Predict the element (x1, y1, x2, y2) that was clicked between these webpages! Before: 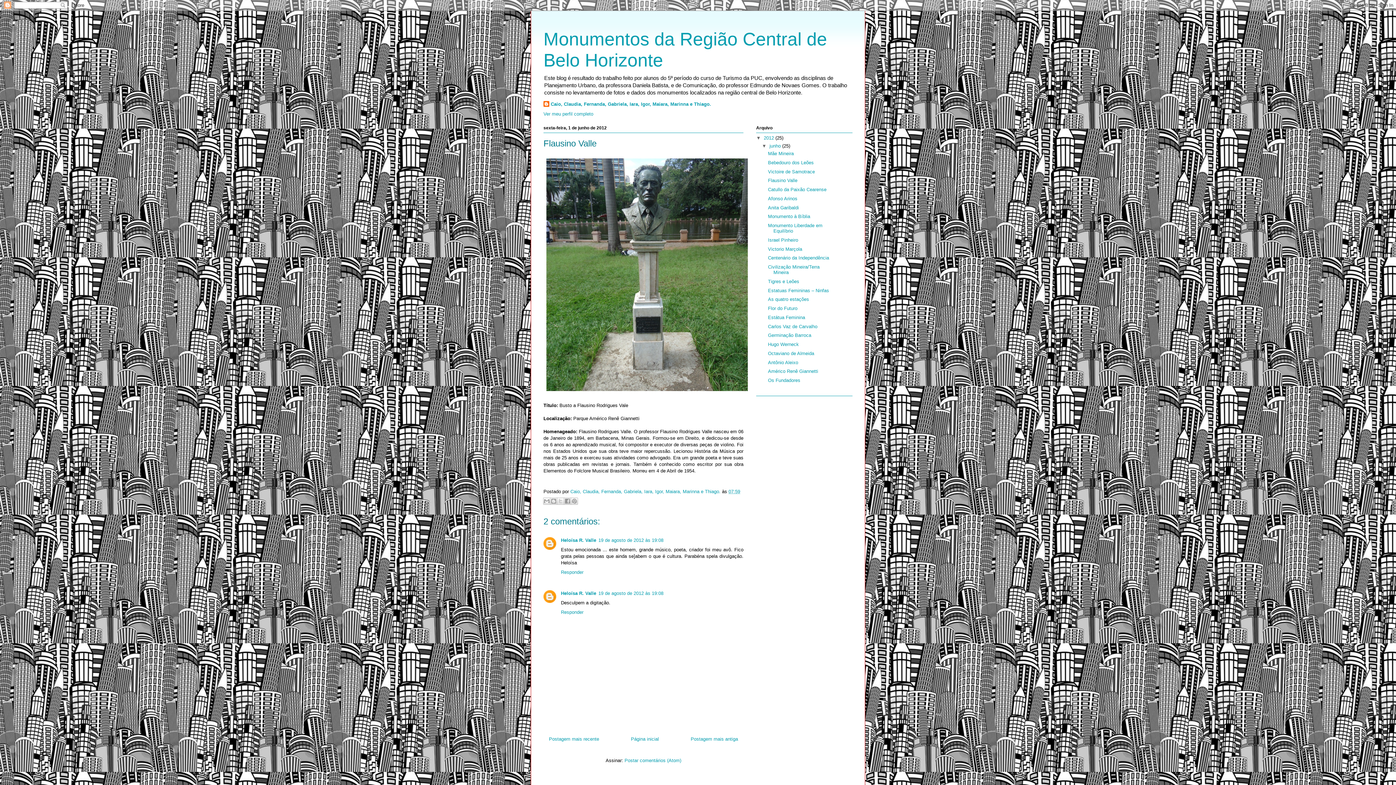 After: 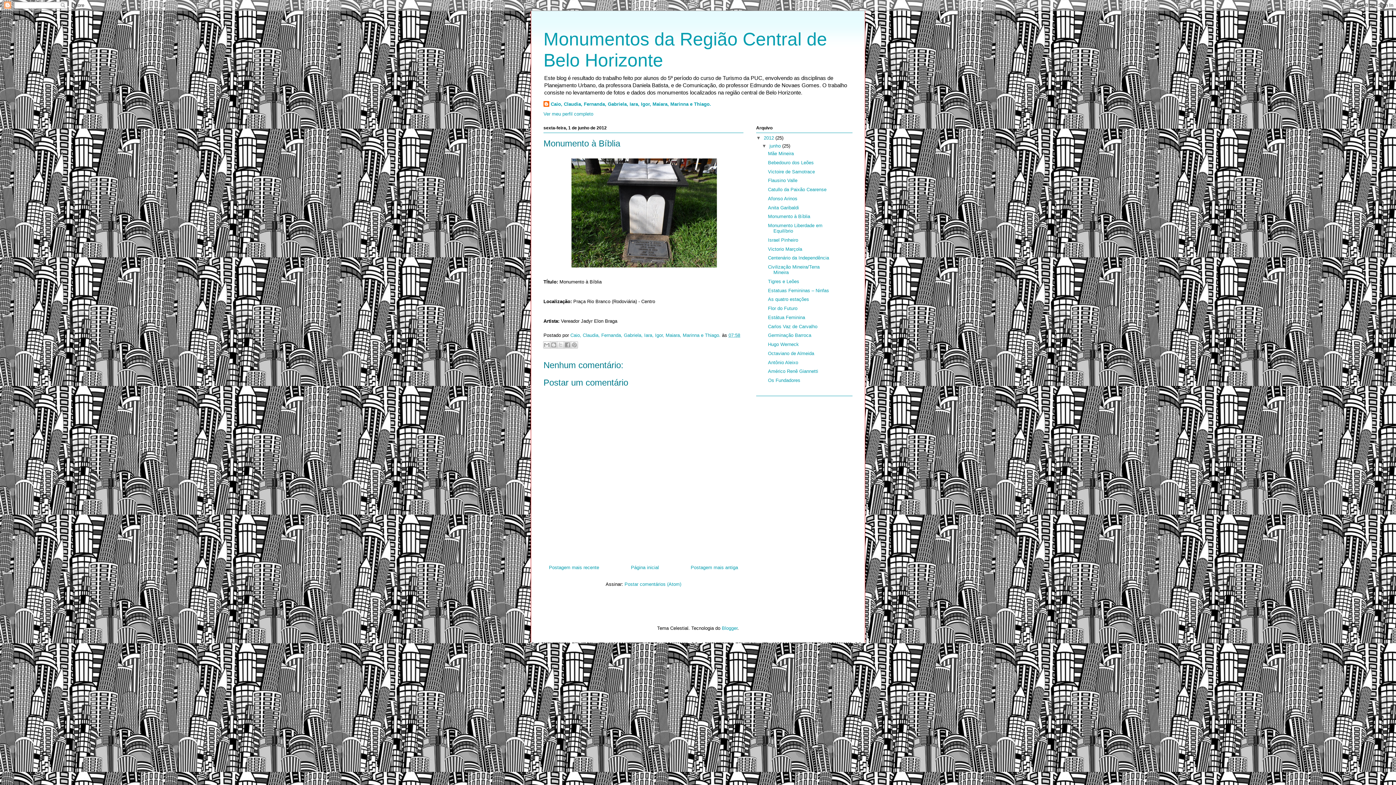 Action: label: Monumento à Bíblia bbox: (768, 213, 810, 219)